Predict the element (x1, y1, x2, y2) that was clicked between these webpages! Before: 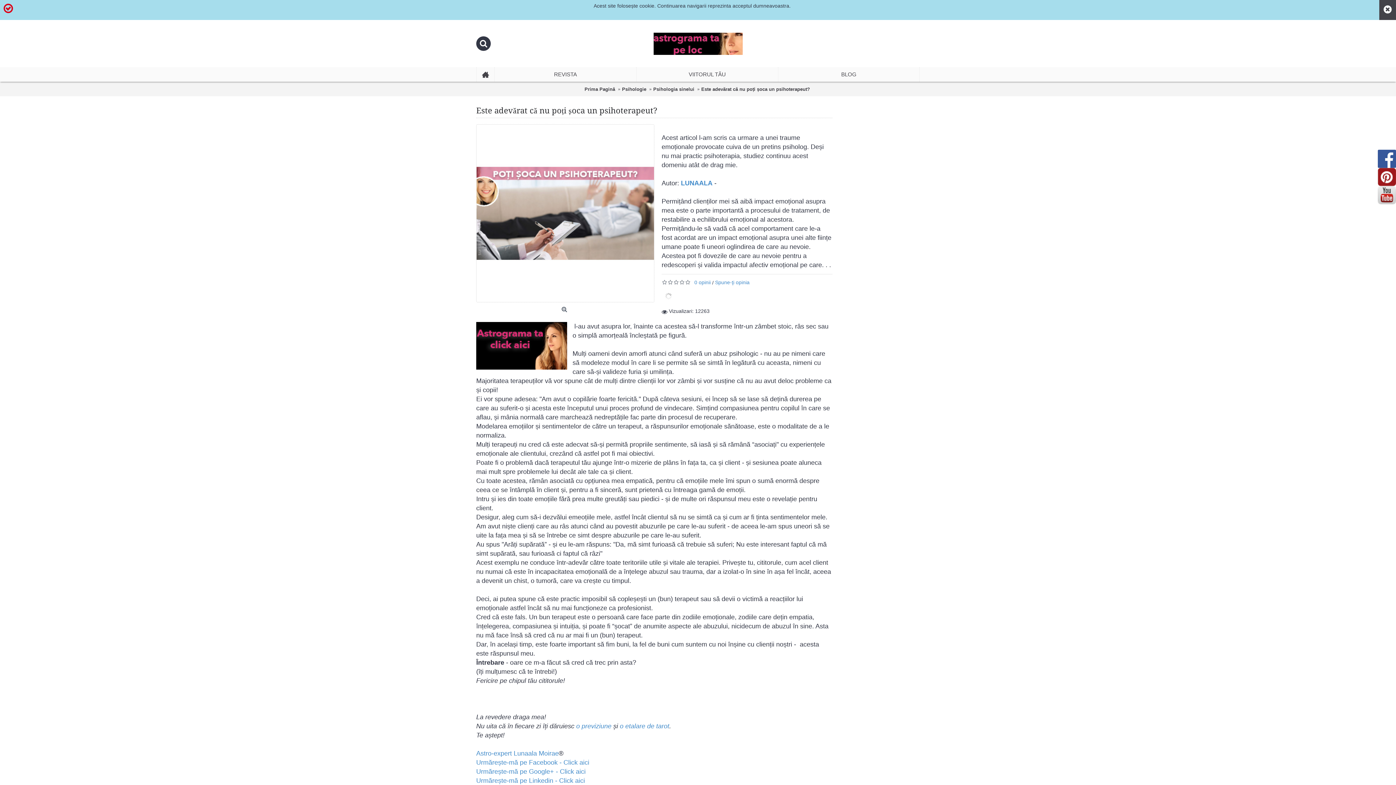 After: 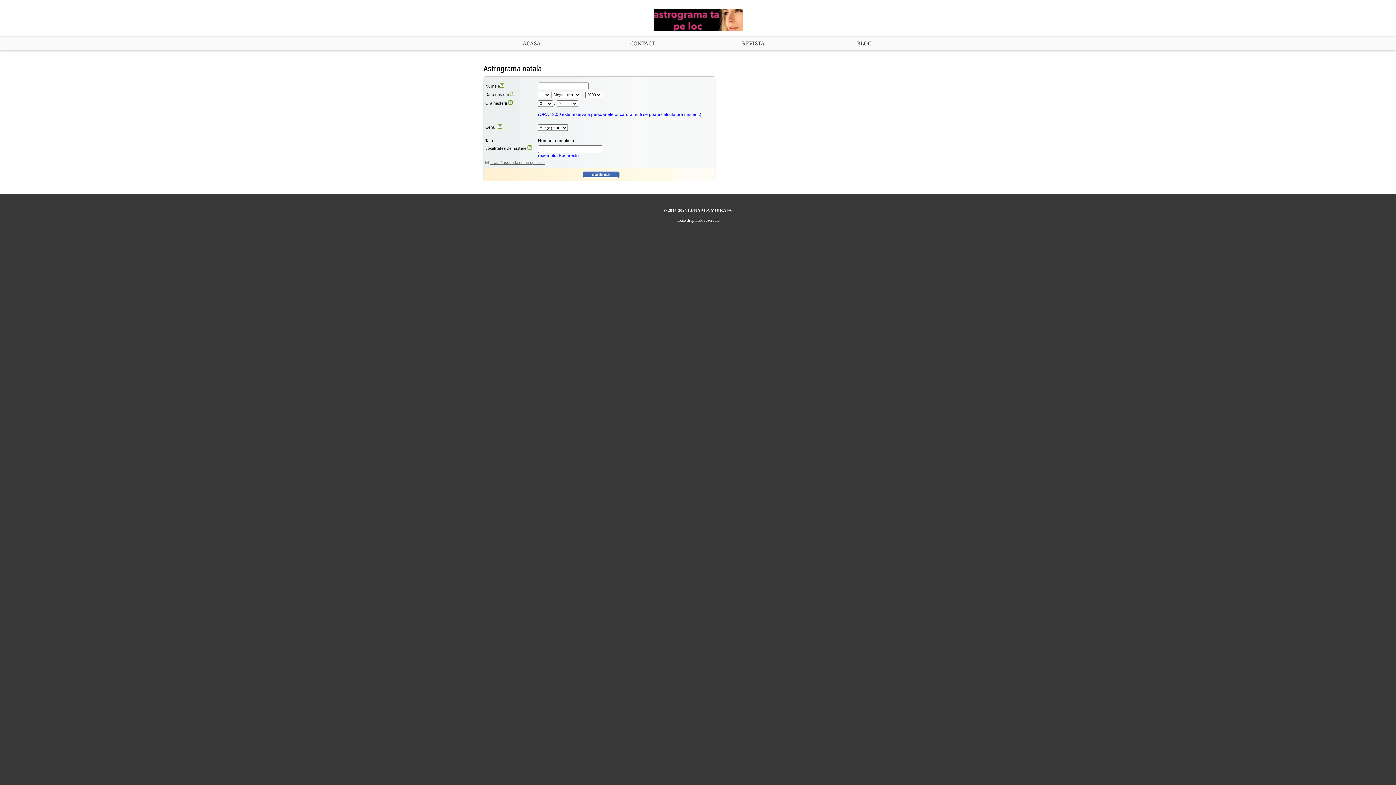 Action: bbox: (587, 20, 809, 67) label:  